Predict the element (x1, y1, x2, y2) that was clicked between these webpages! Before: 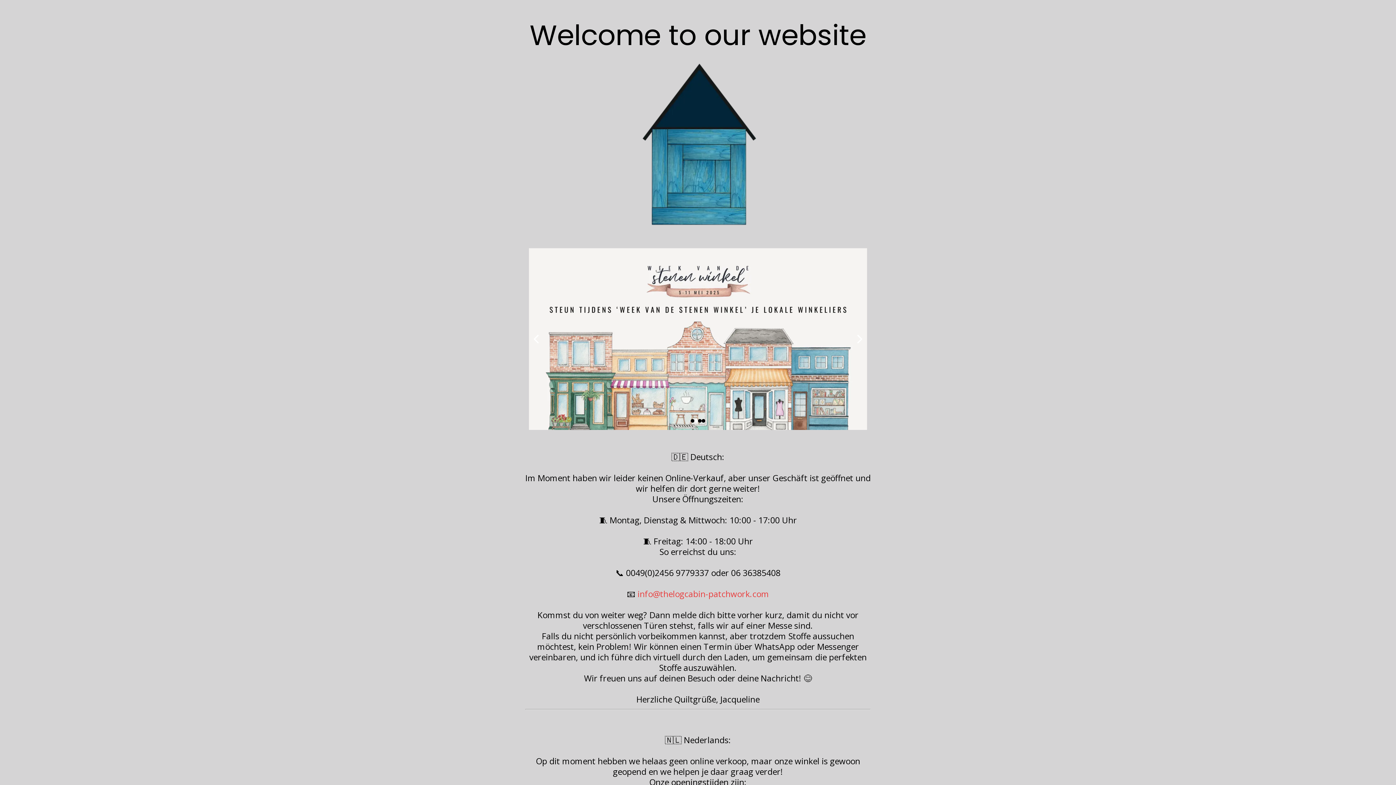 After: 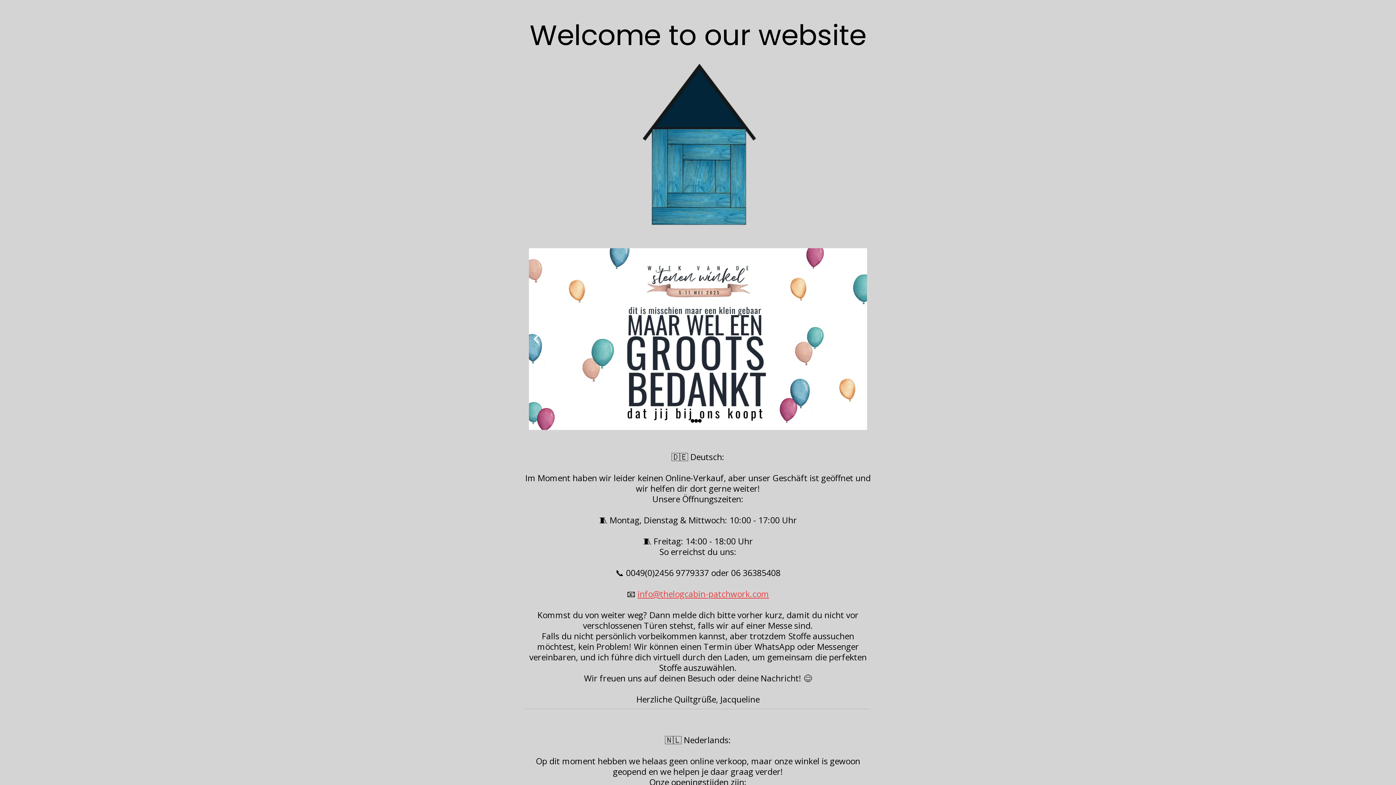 Action: bbox: (637, 588, 769, 600) label: info@thelogcabin-patchwork.com